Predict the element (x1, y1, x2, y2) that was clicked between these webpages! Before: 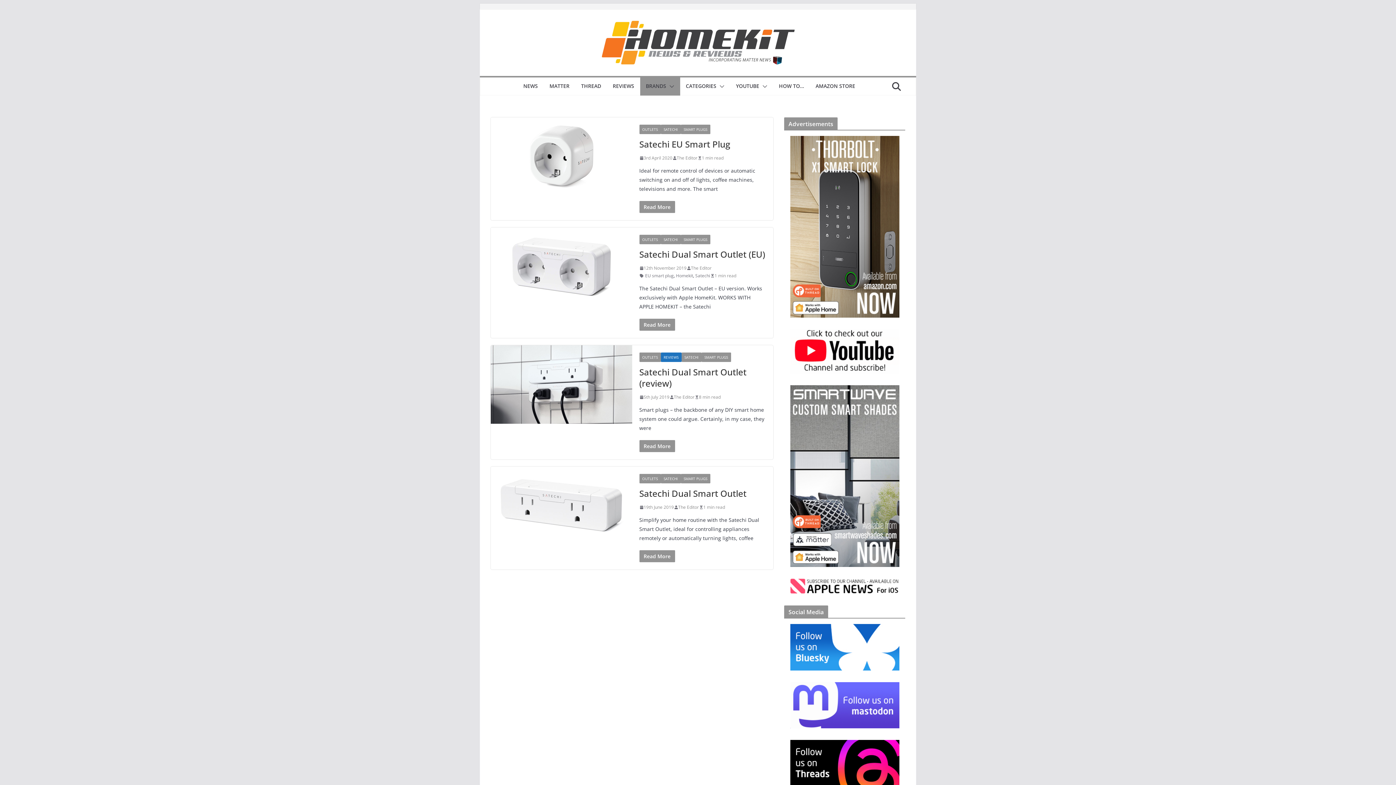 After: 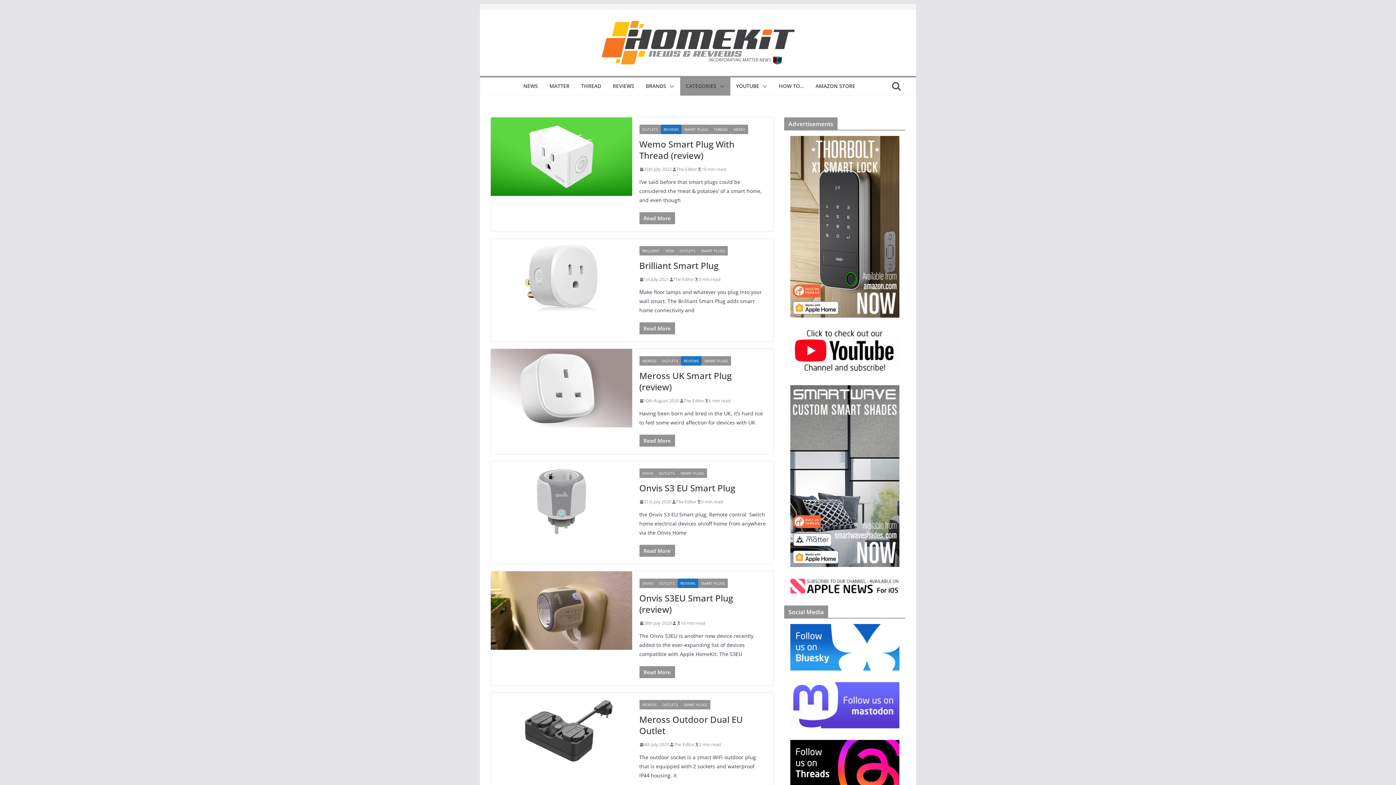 Action: label: SMART PLUGS bbox: (701, 352, 731, 362)